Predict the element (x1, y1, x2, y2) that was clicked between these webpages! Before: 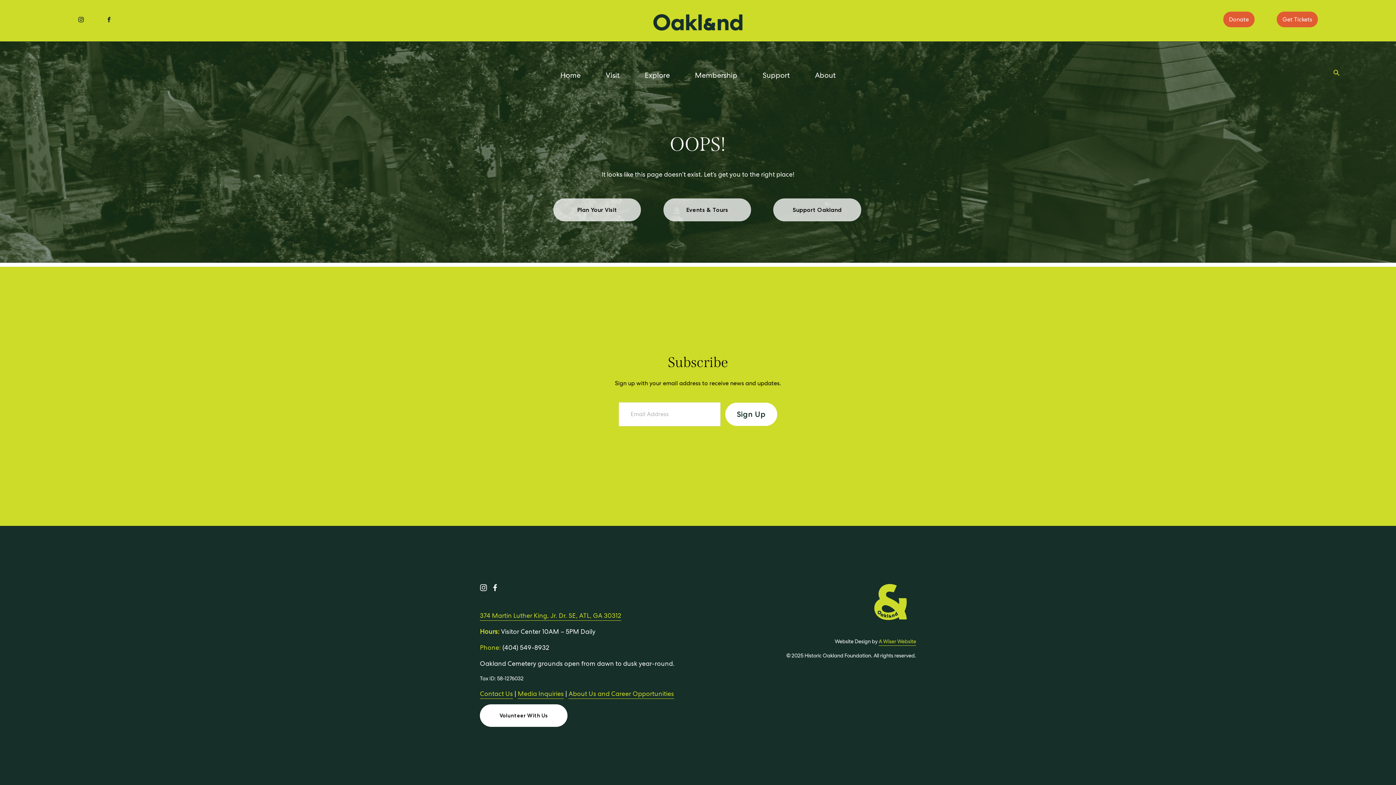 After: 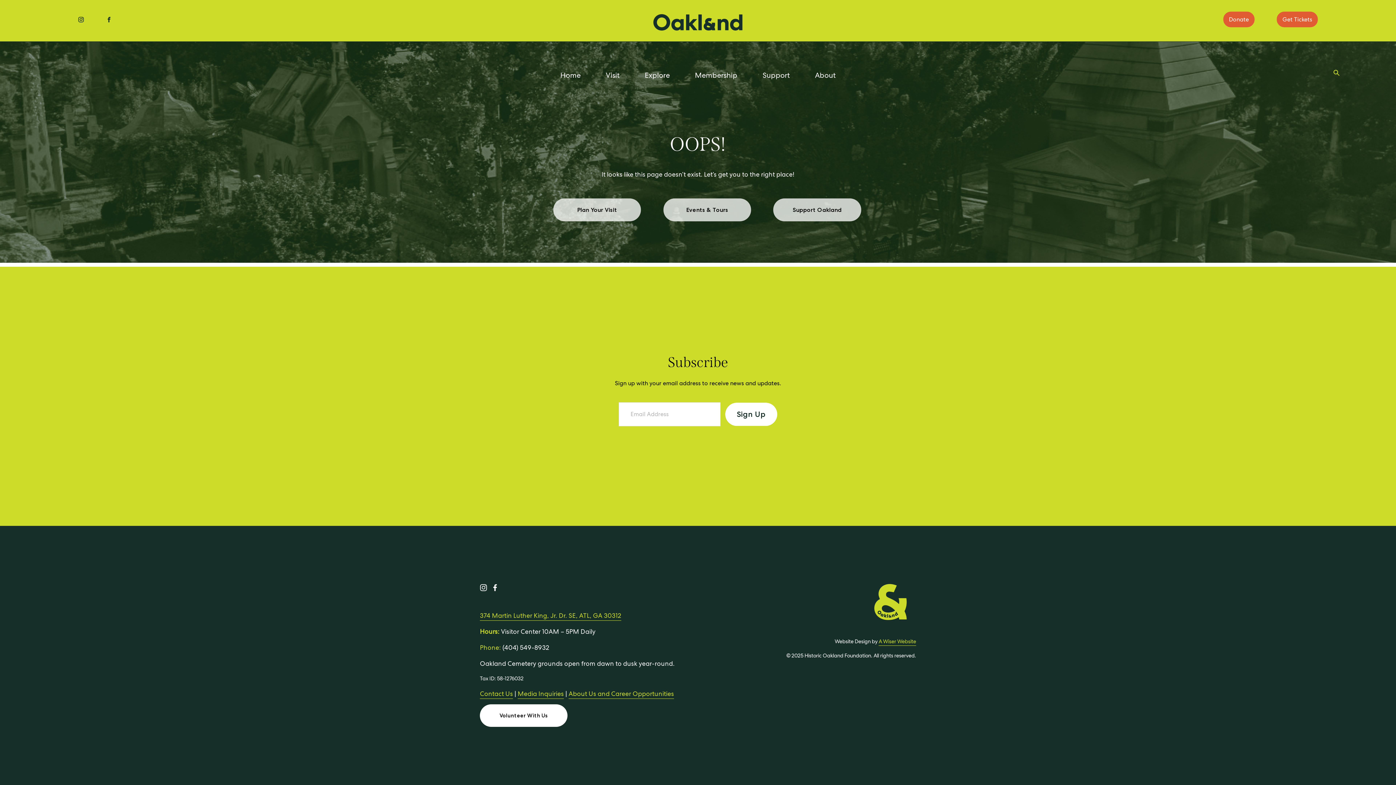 Action: bbox: (773, 198, 861, 221) label: Support Oakland